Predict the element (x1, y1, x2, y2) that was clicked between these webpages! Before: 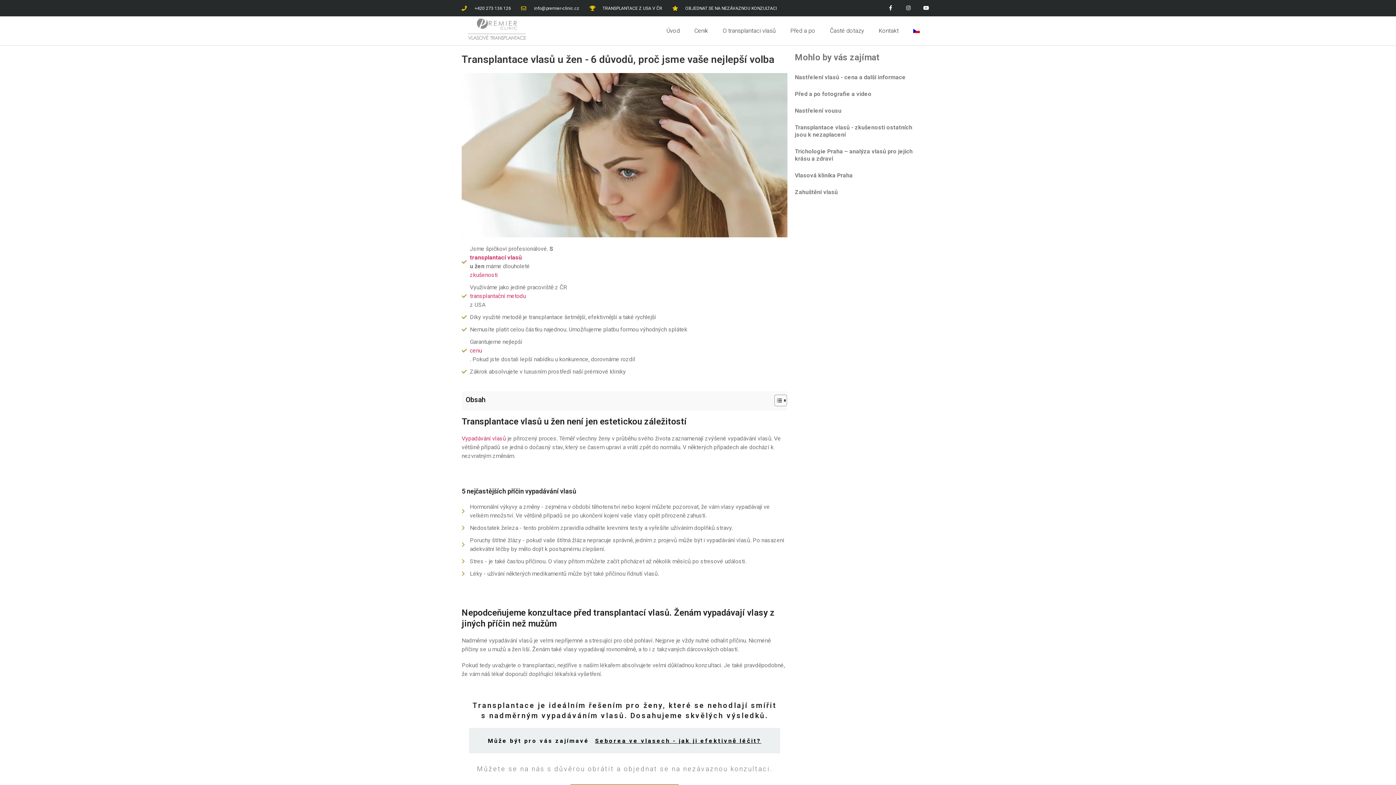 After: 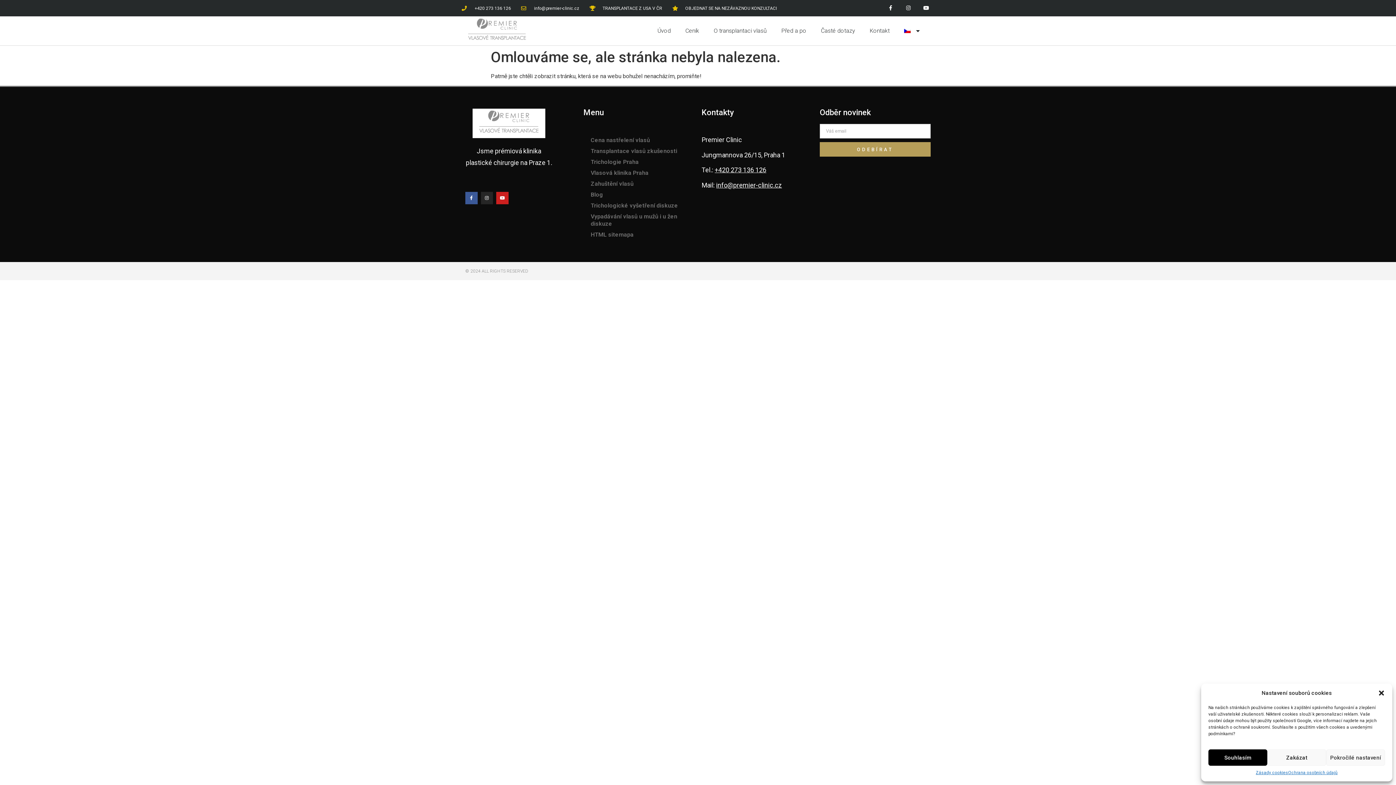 Action: bbox: (787, 102, 927, 119) label: Nastřelení vousu